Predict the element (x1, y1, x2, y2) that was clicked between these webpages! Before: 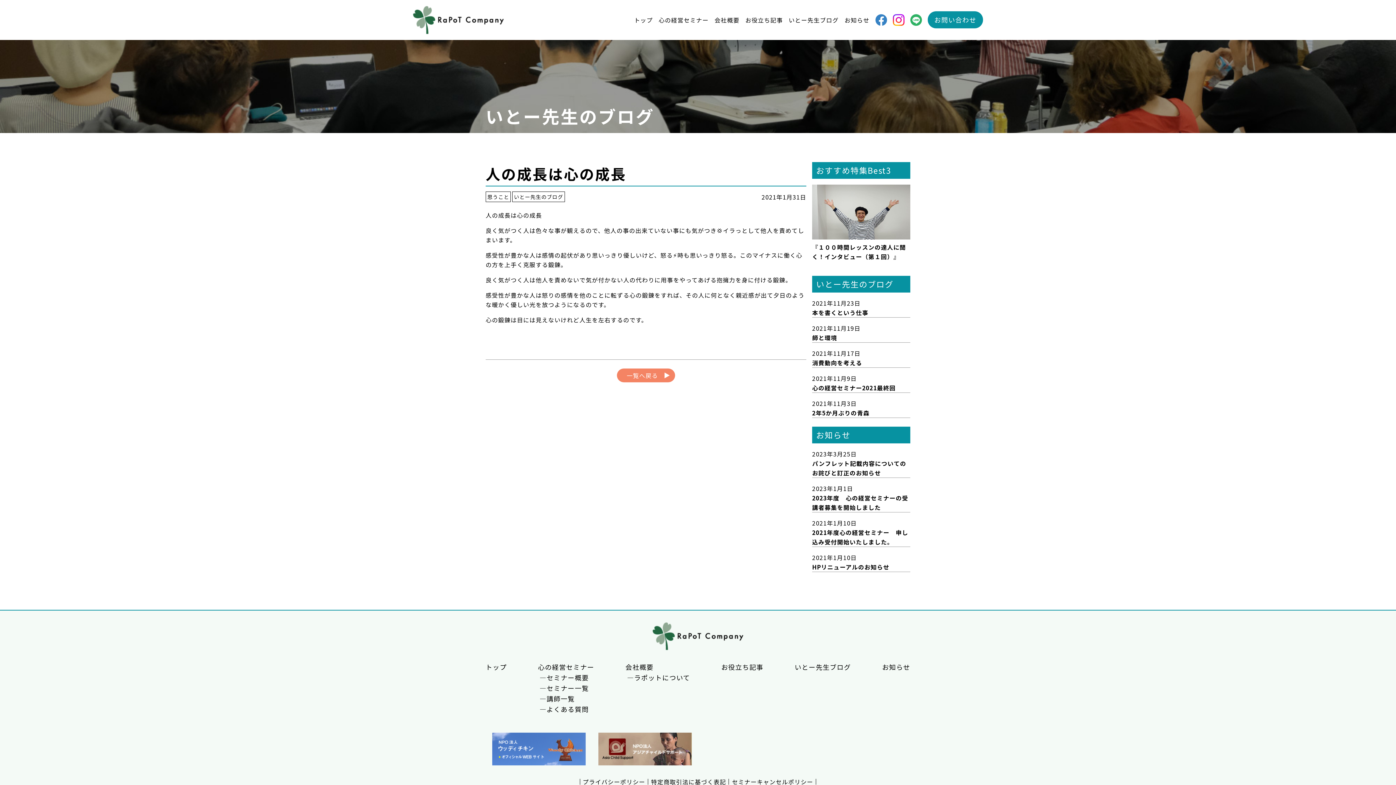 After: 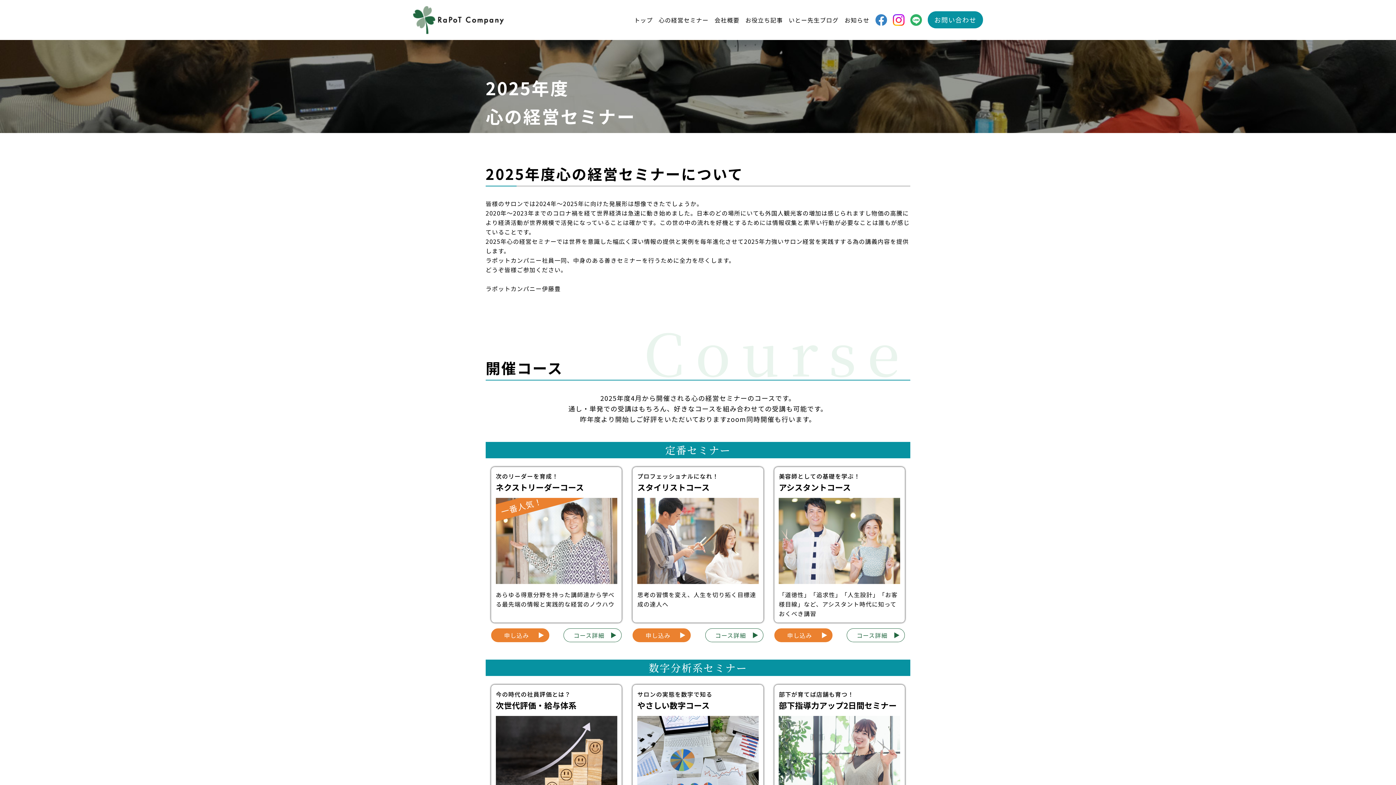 Action: bbox: (658, 15, 708, 24) label: 心の経営セミナー